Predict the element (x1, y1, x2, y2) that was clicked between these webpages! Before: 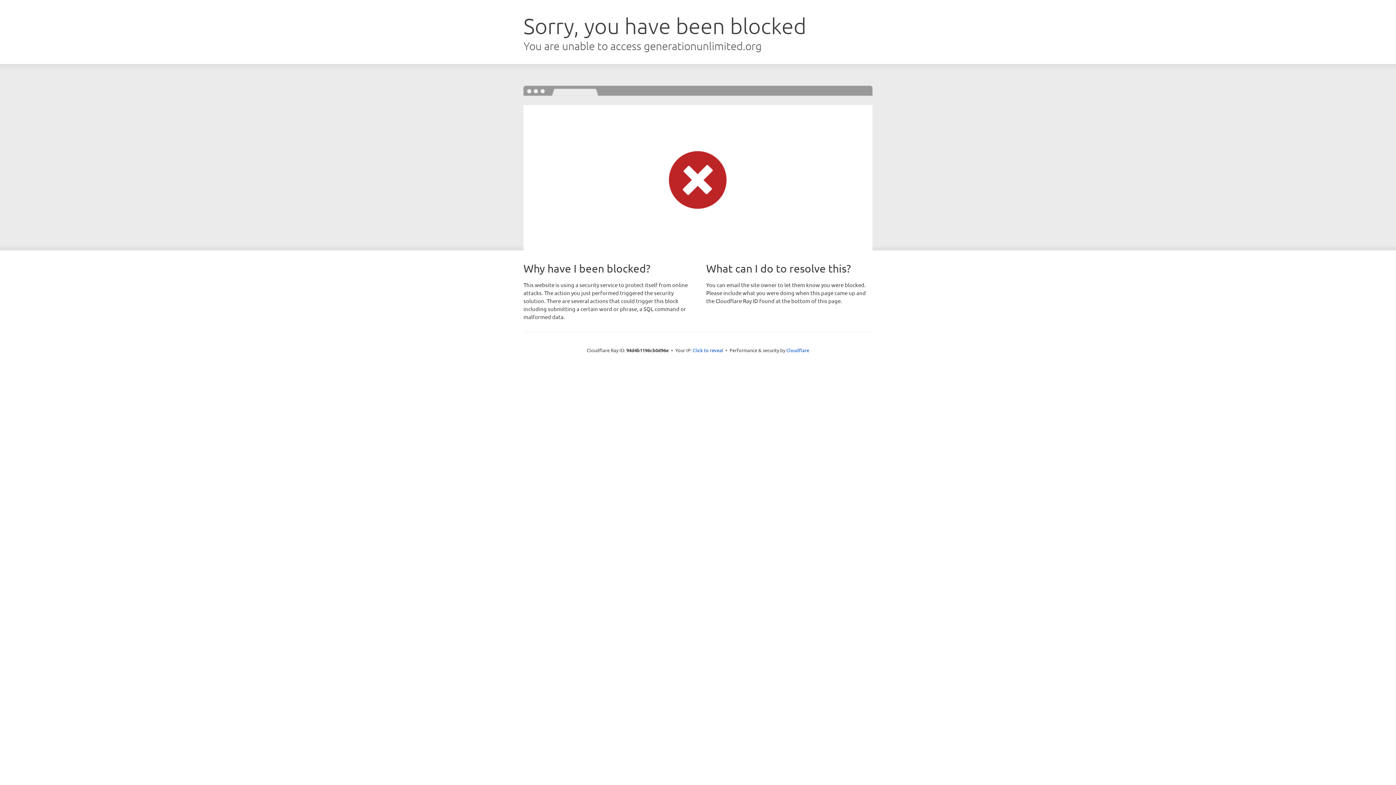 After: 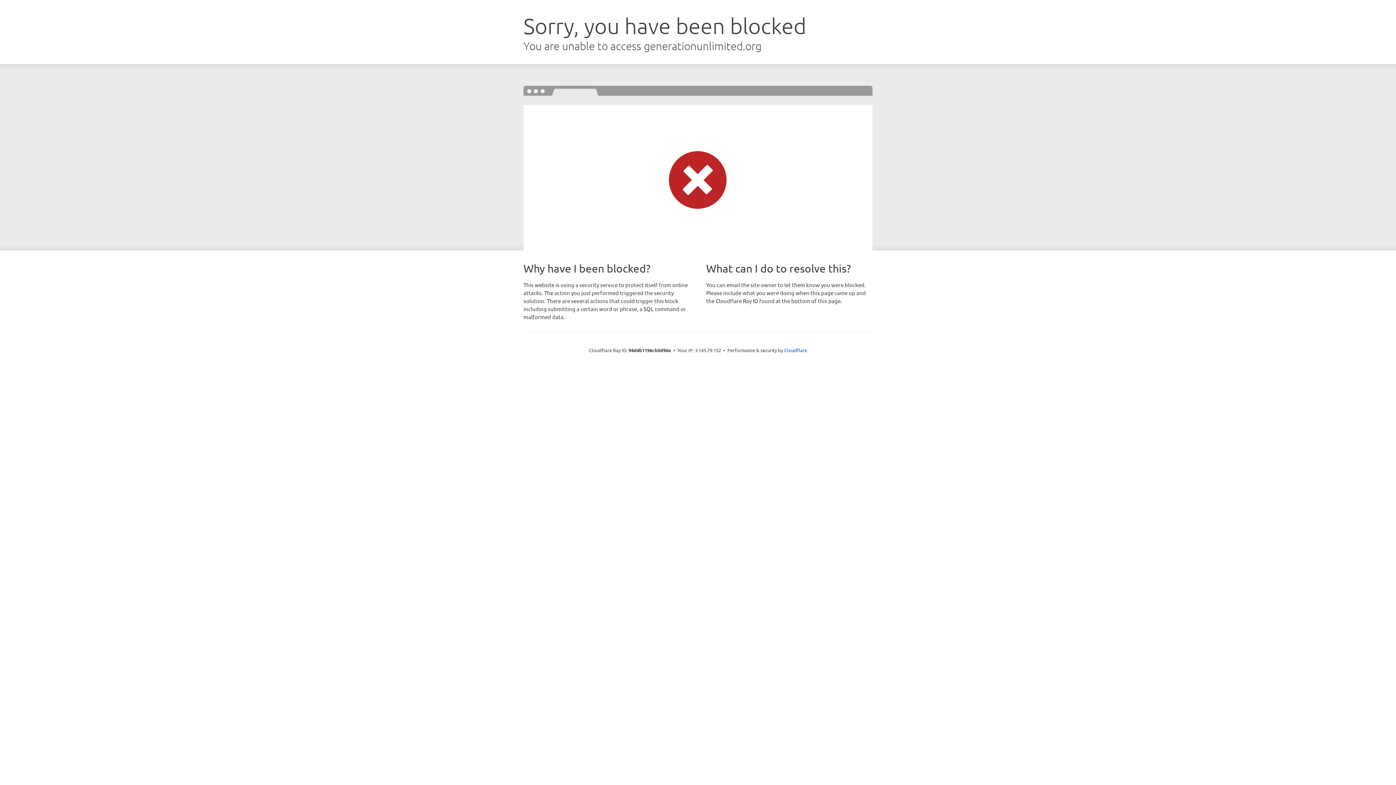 Action: label: Click to reveal bbox: (692, 346, 723, 353)